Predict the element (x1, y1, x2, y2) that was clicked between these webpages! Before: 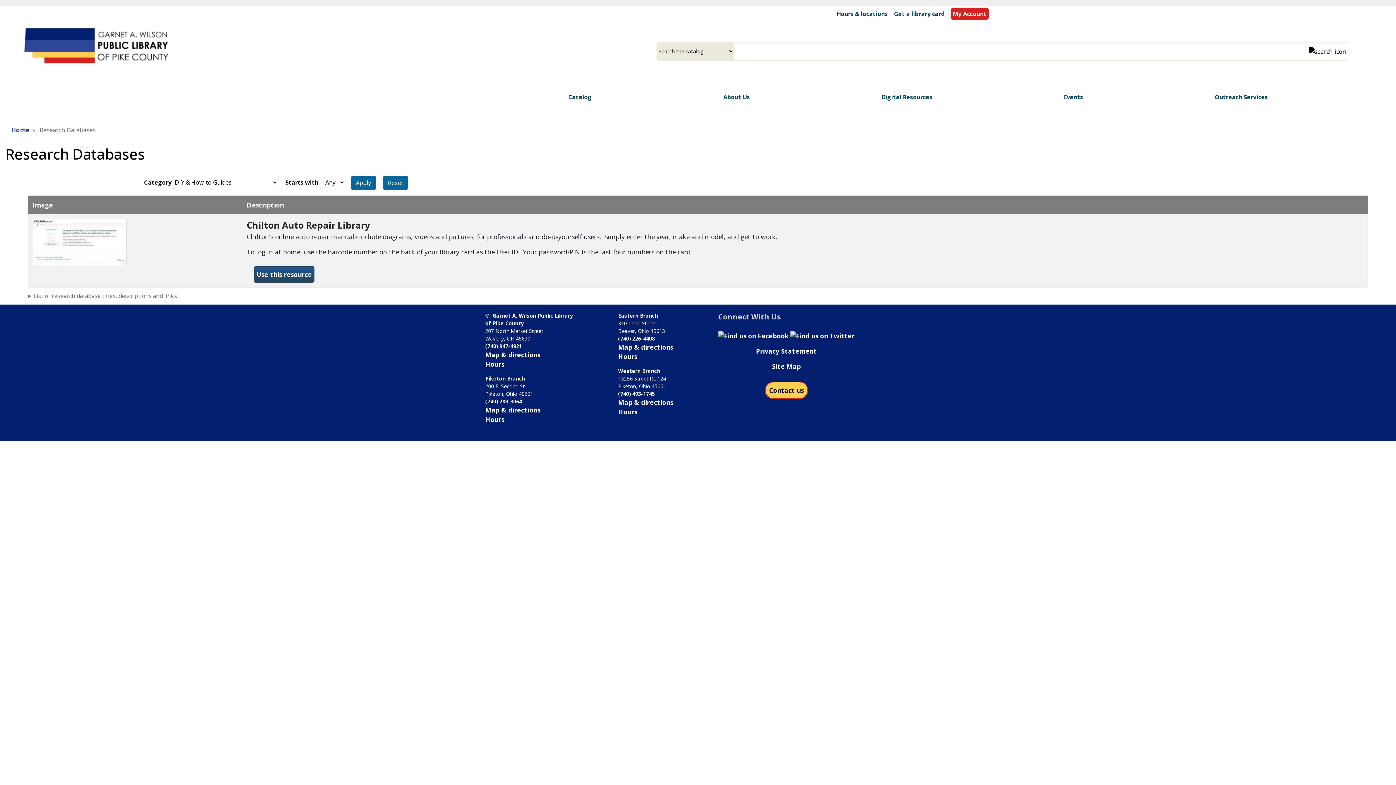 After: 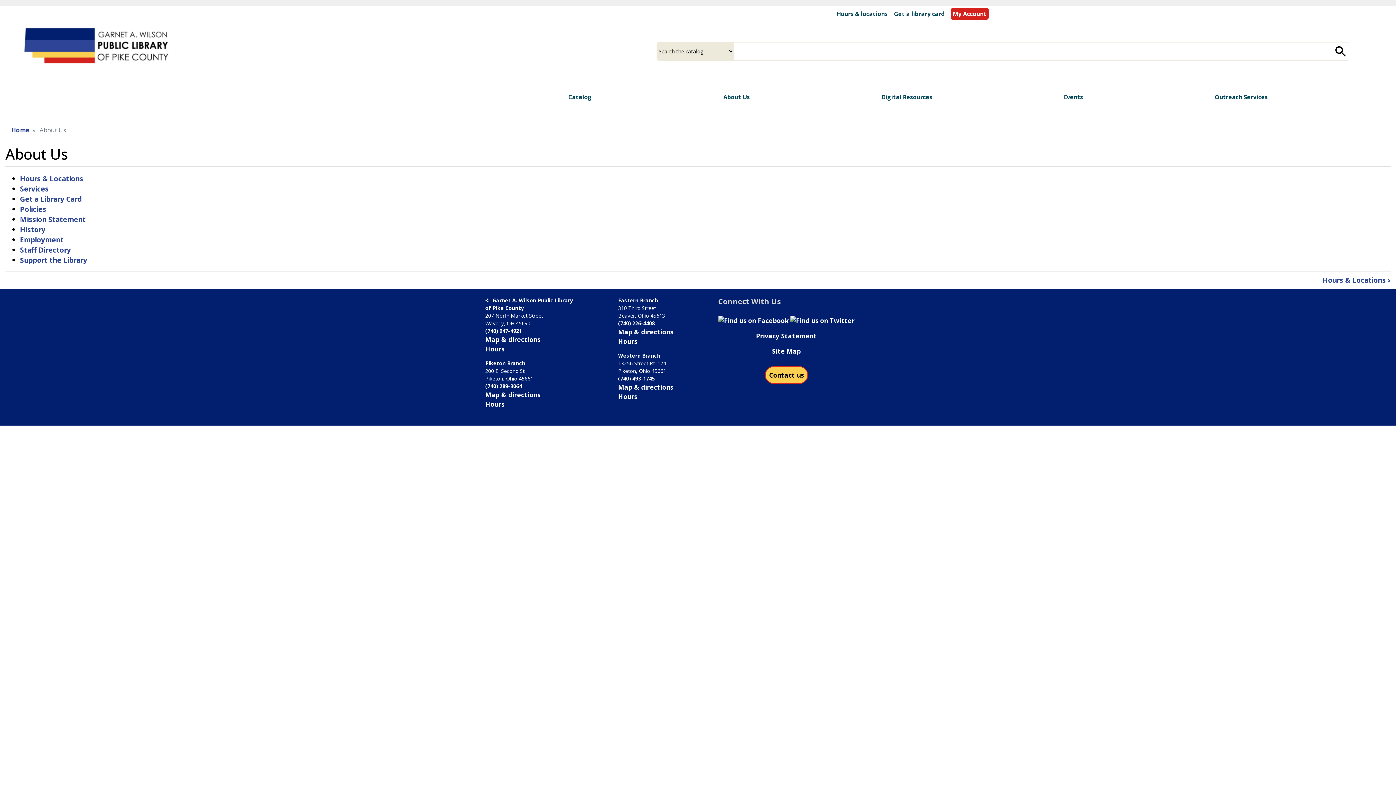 Action: label: About Us bbox: (714, 88, 758, 105)